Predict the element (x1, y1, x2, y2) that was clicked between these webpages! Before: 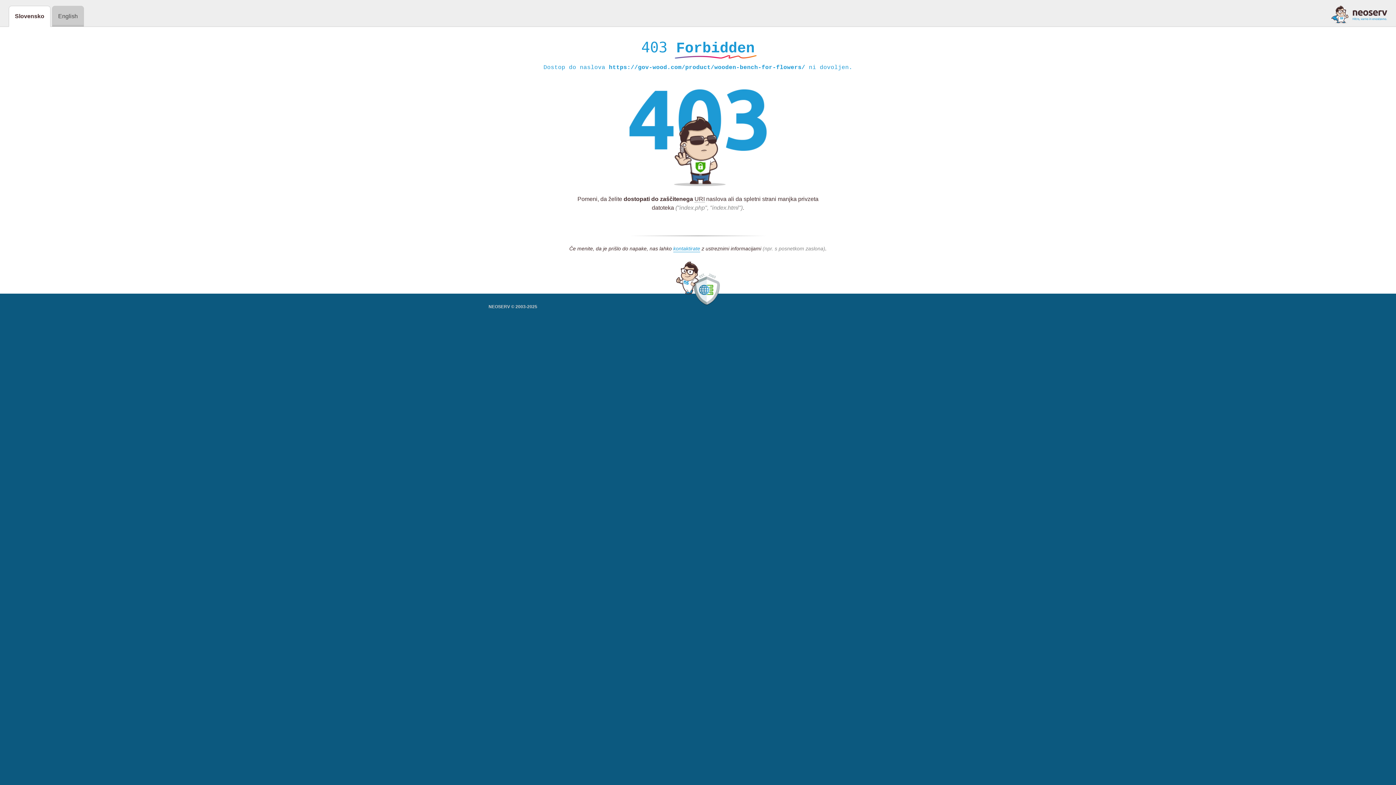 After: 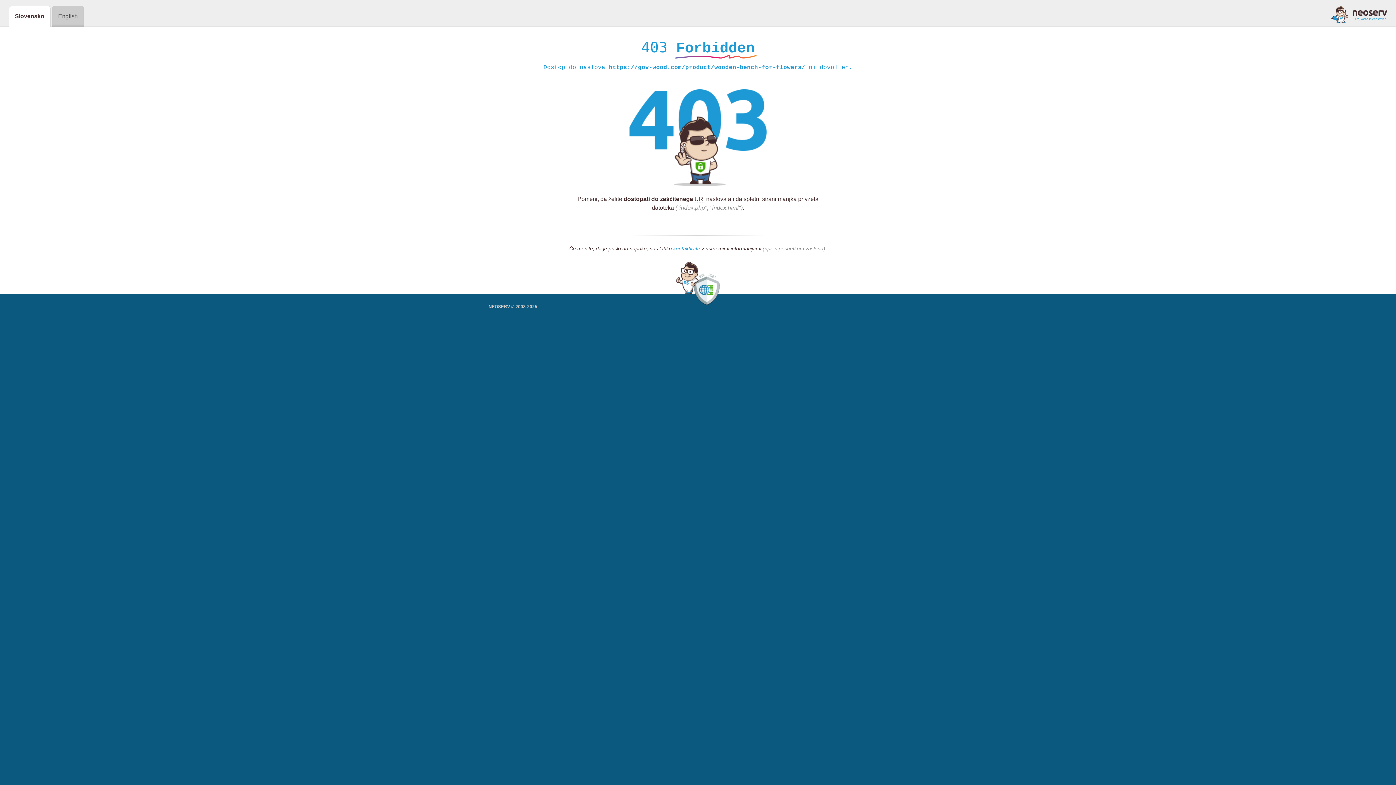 Action: bbox: (673, 245, 700, 252) label: kontaktirate